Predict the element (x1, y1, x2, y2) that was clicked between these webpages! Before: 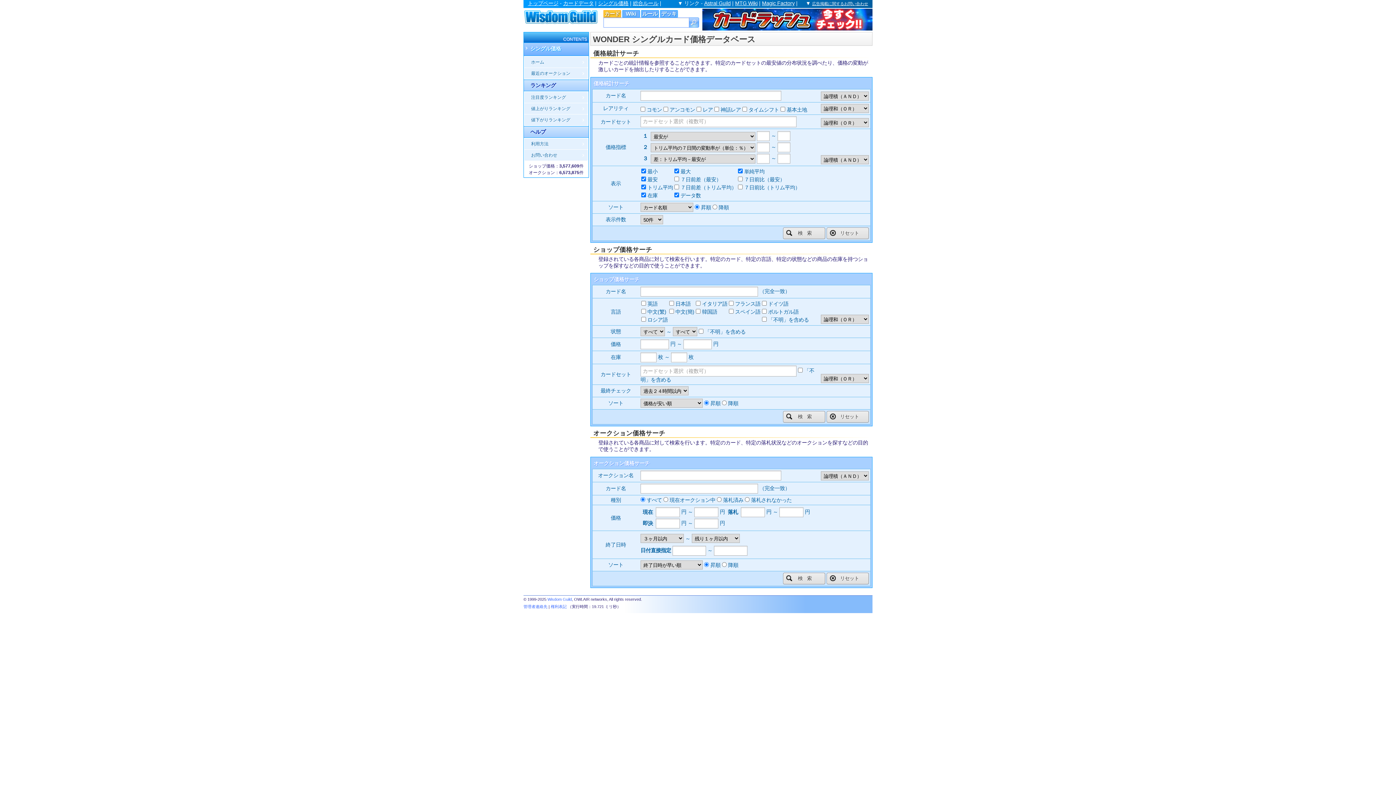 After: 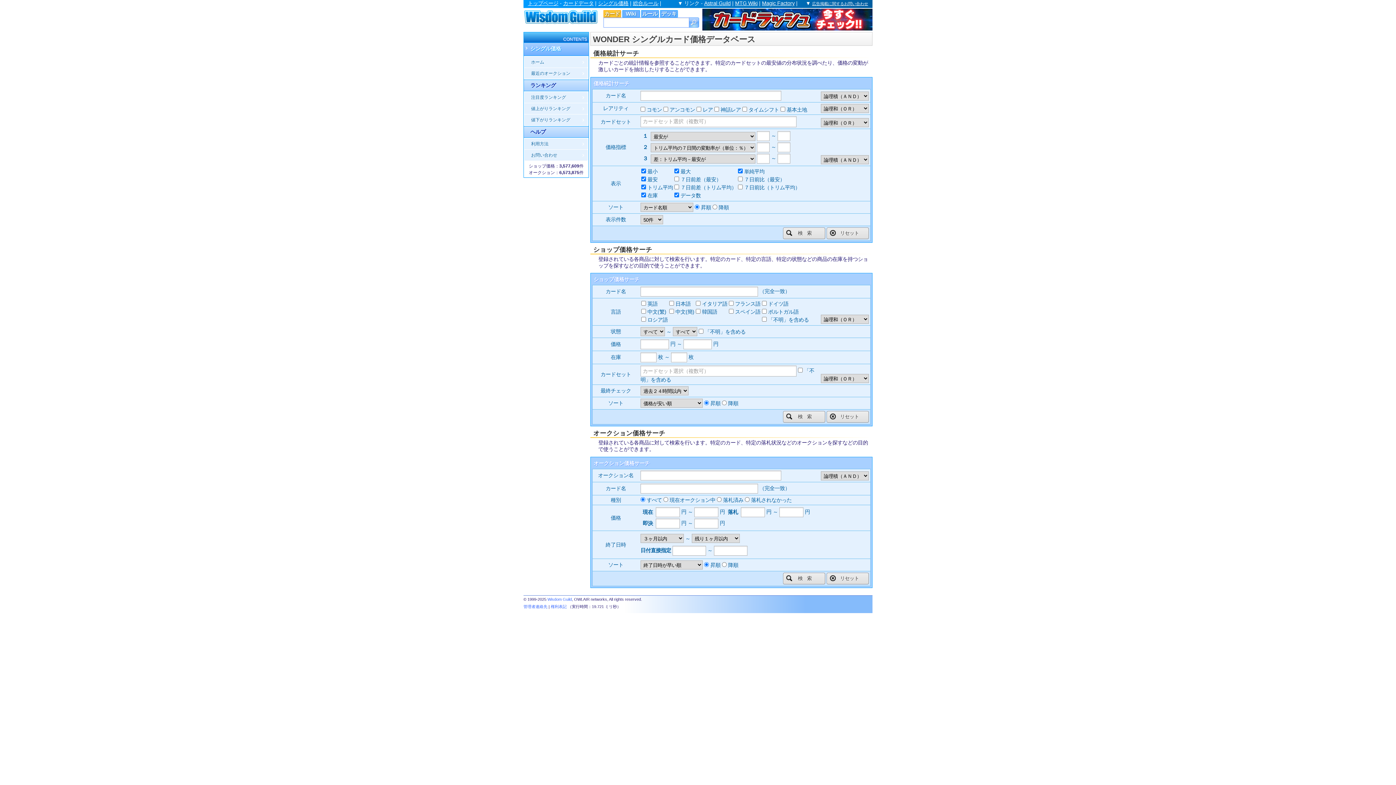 Action: label: カード bbox: (603, 10, 621, 17)